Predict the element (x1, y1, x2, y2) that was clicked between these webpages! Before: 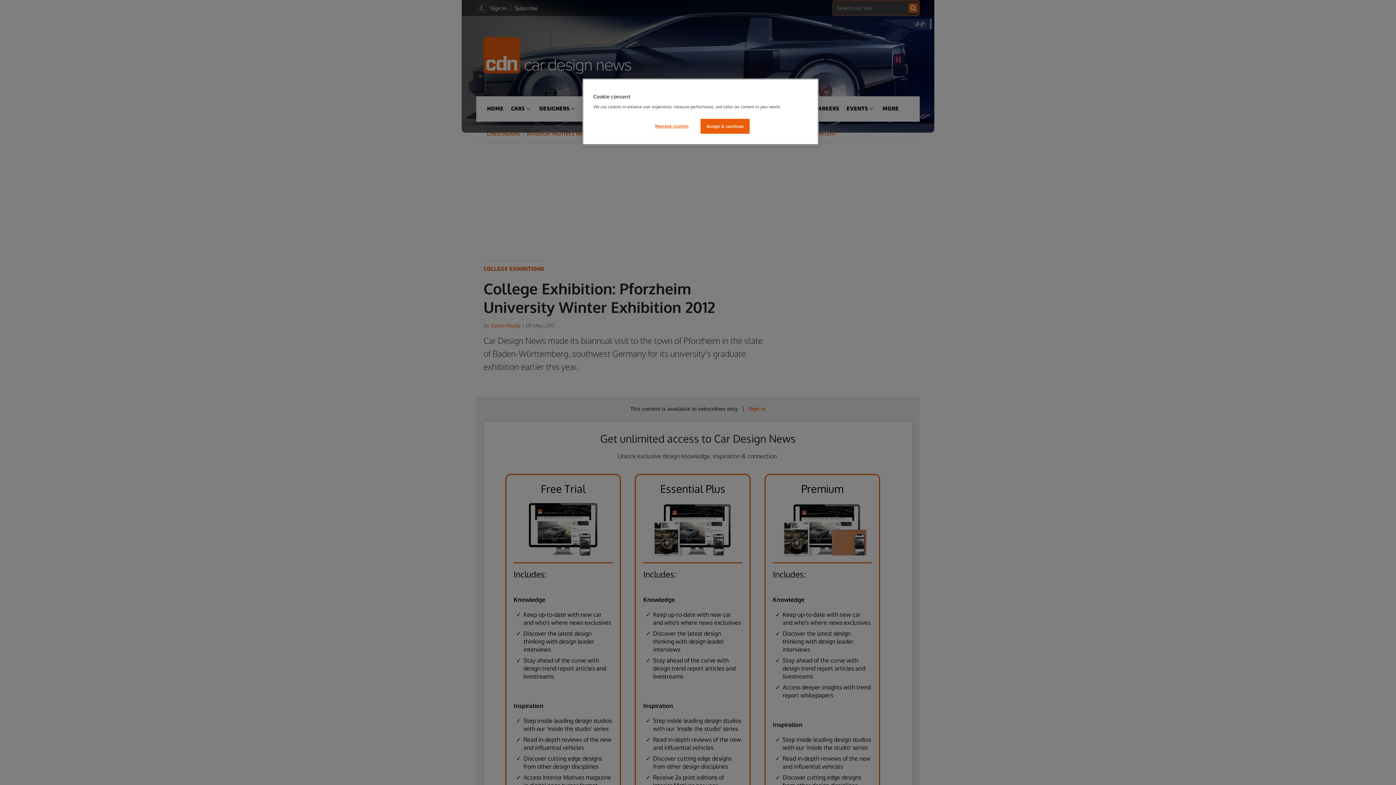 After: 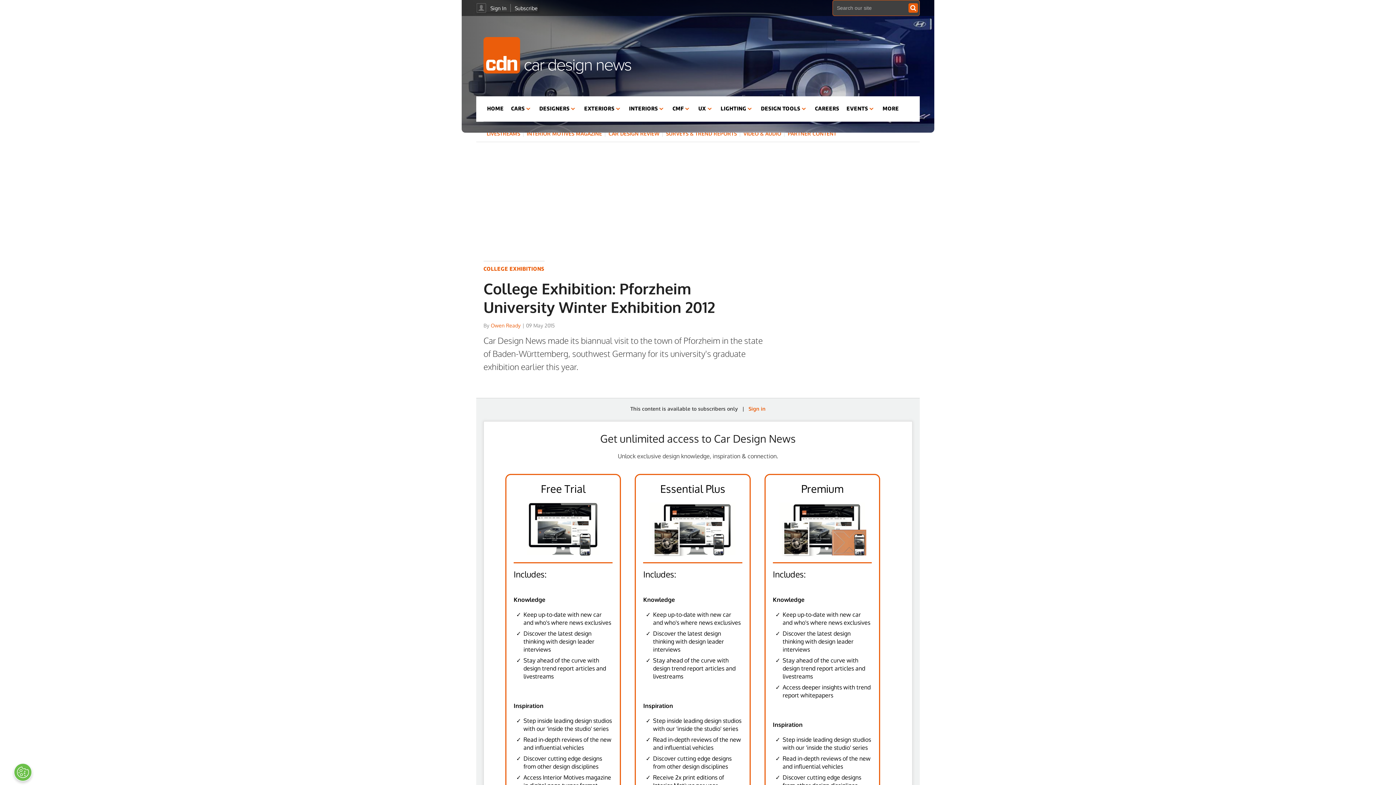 Action: label: Accept & continue bbox: (700, 118, 749, 133)